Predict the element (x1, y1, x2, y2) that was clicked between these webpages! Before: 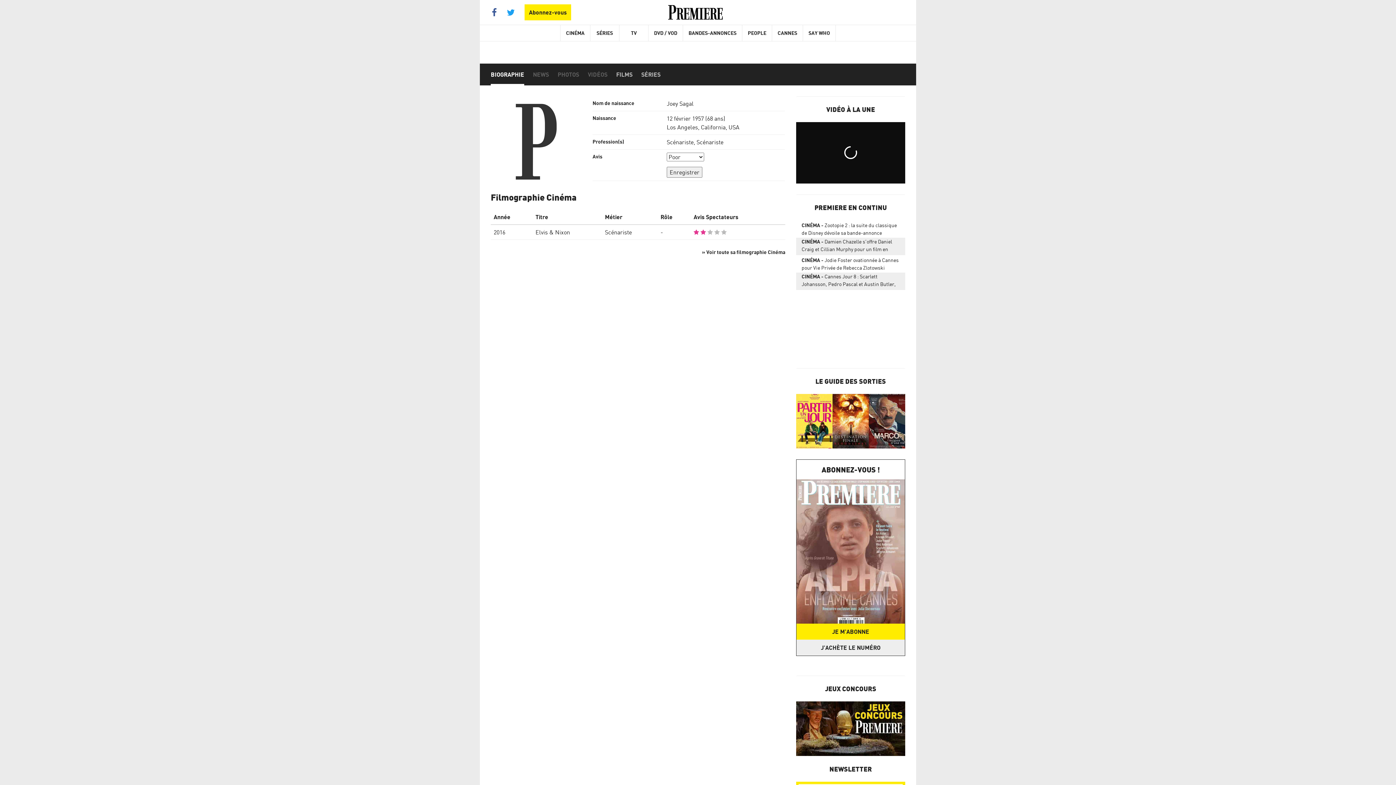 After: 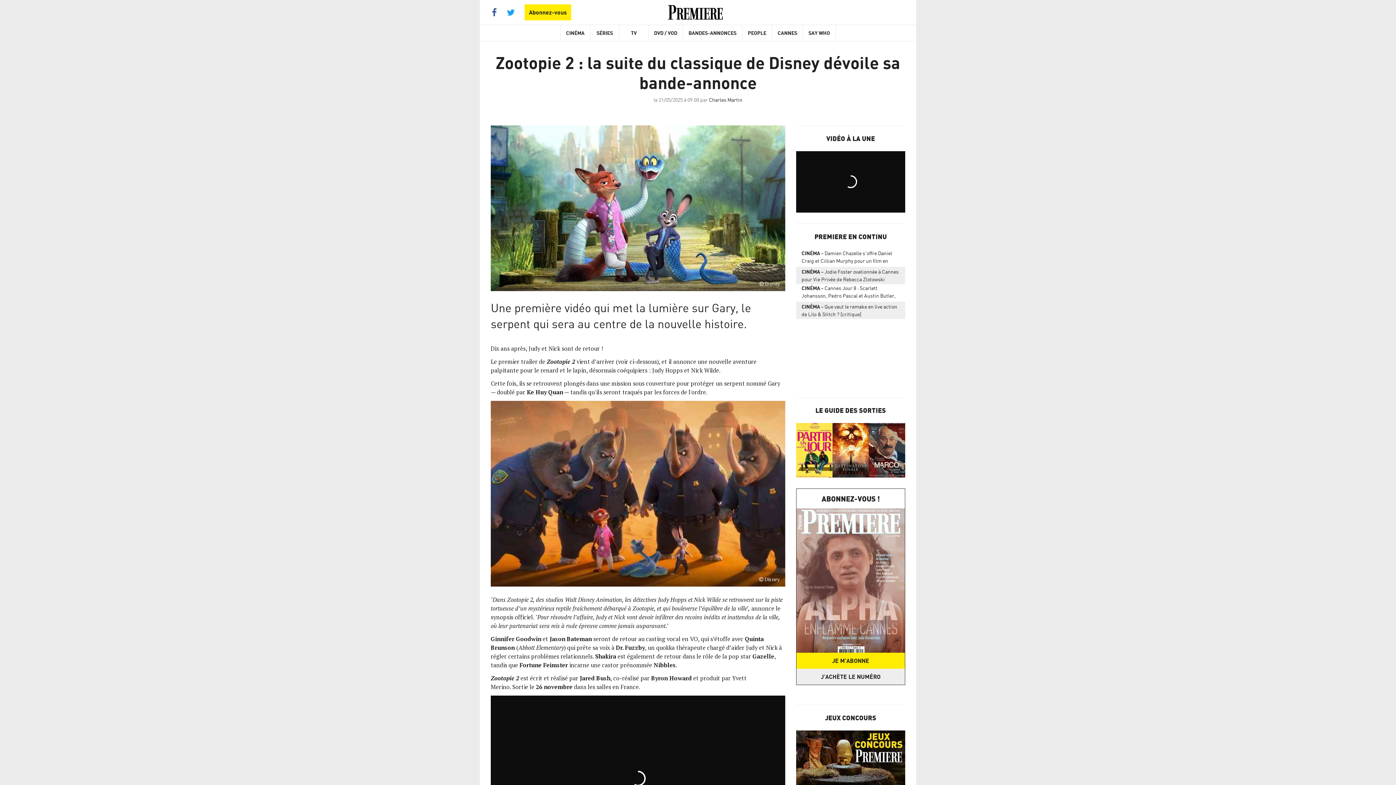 Action: label: CINÉMAZootopie 2 : la suite du classique de Disney dévoile sa bande-annonce bbox: (796, 221, 905, 236)